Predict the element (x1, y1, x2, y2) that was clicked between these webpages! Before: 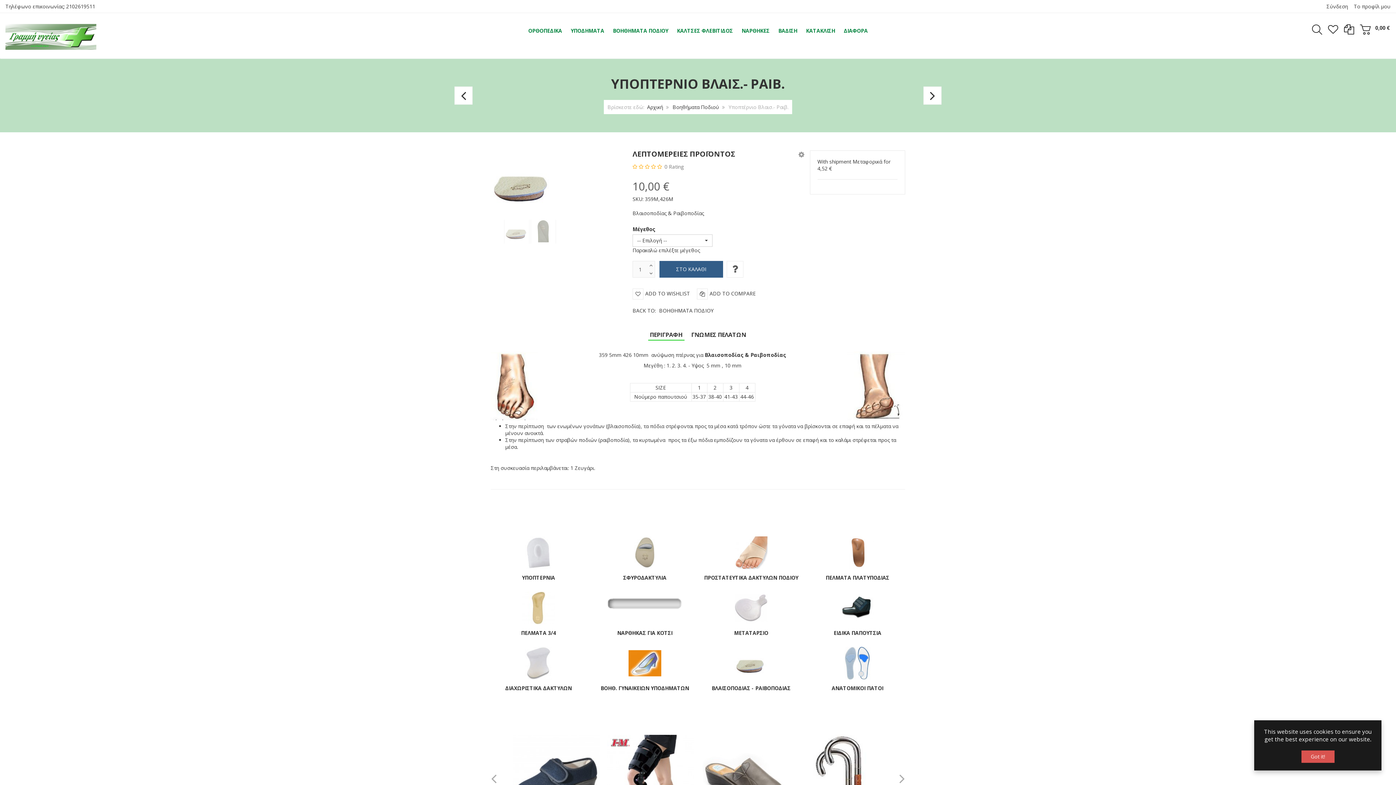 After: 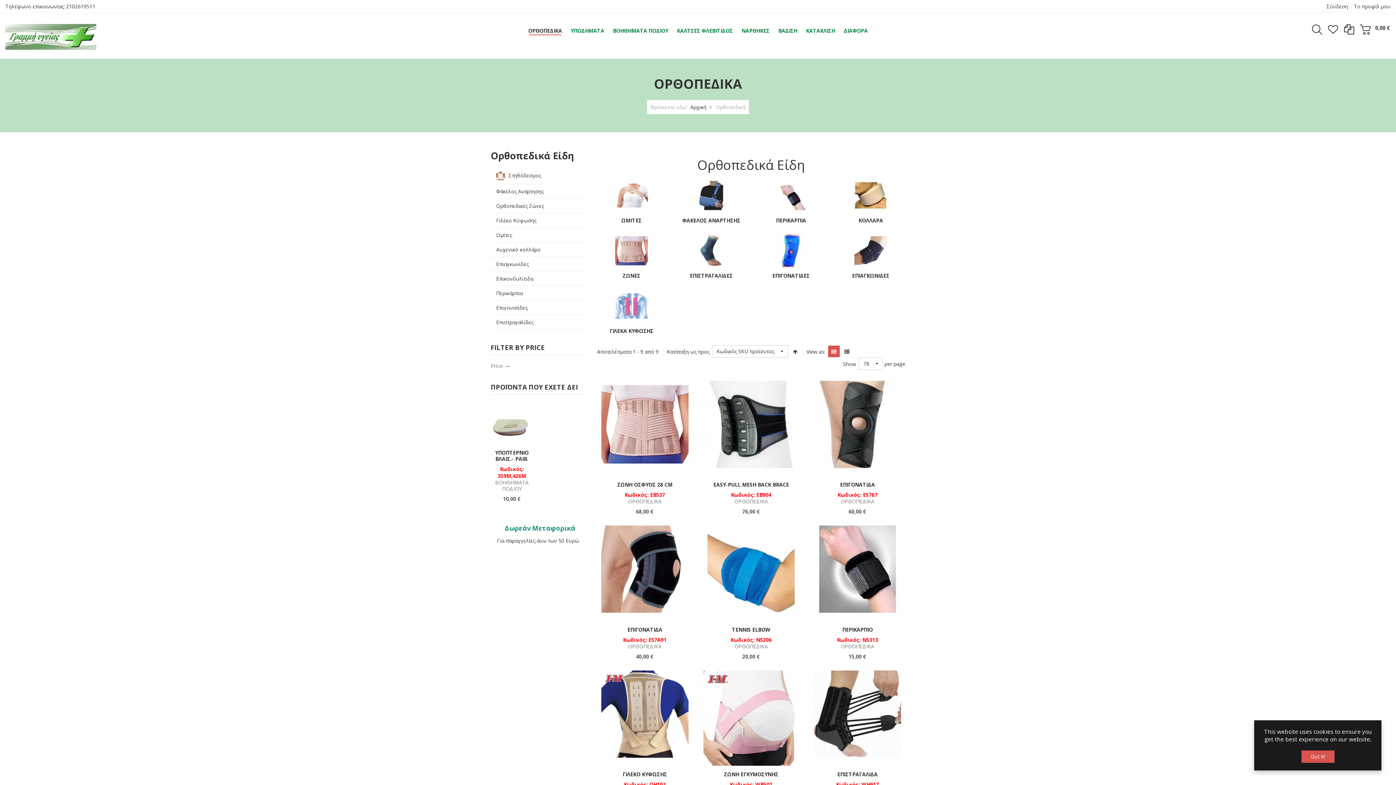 Action: label: ΟΡΘΟΠΕΔΙΚΑ bbox: (523, 24, 566, 37)